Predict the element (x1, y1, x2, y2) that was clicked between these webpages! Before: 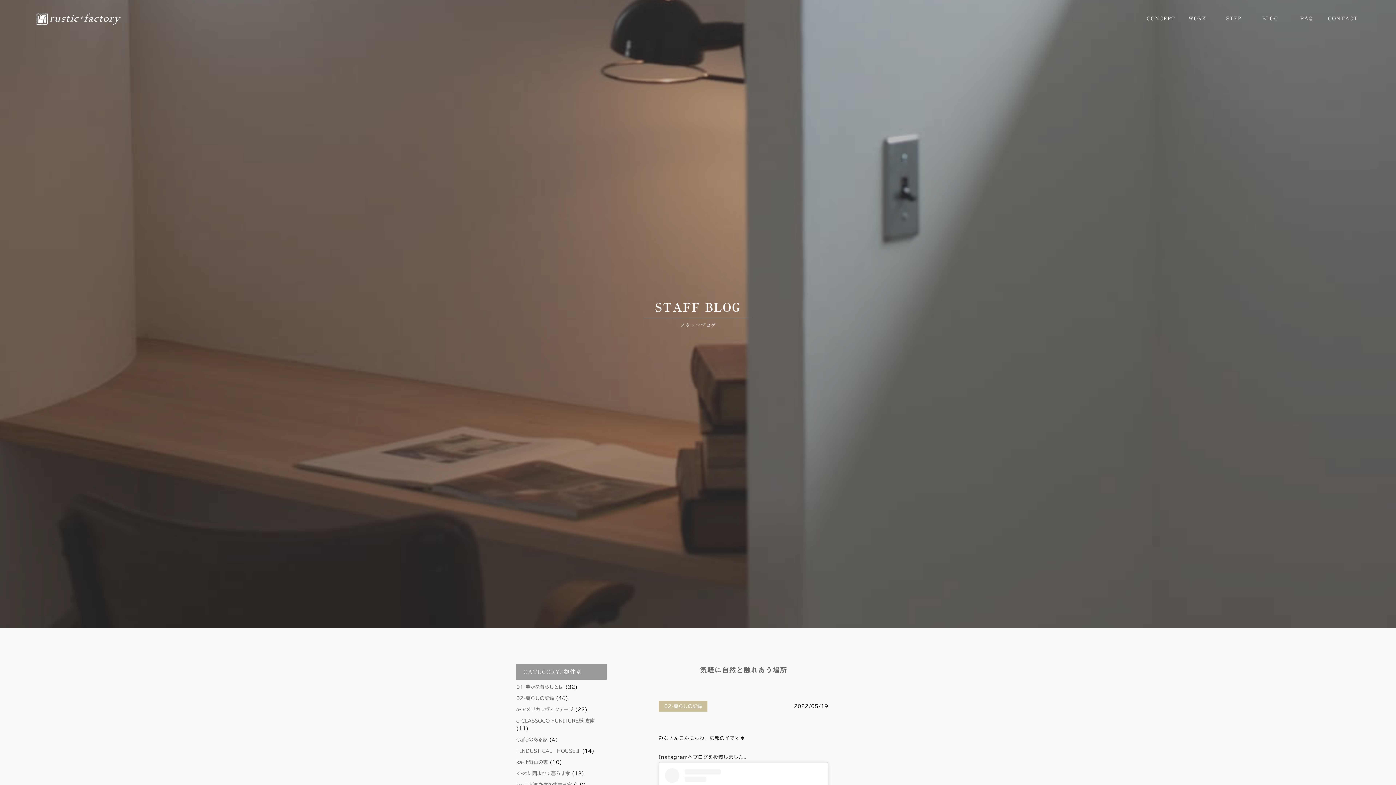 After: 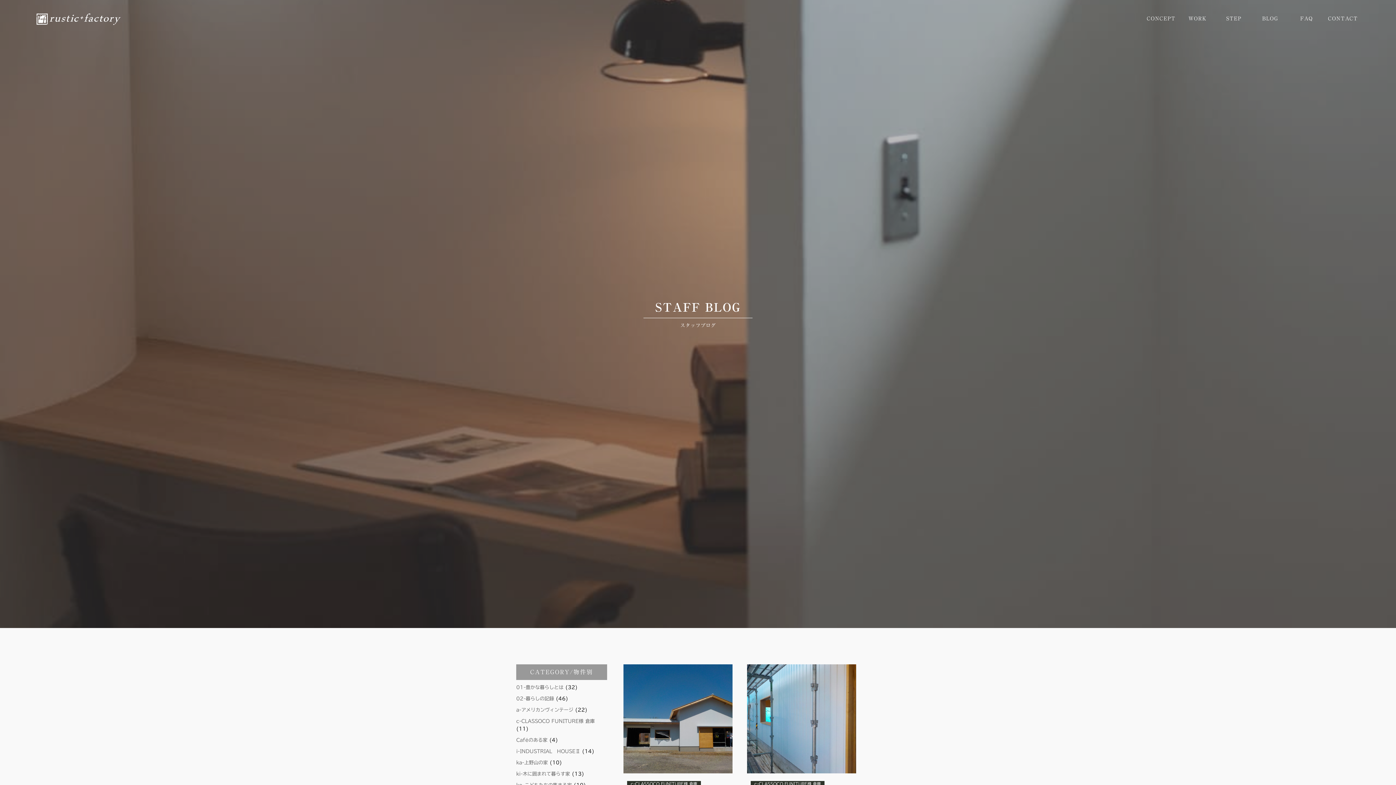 Action: bbox: (516, 718, 594, 723) label: c-CLASSOCO FUNITURE様 倉庫